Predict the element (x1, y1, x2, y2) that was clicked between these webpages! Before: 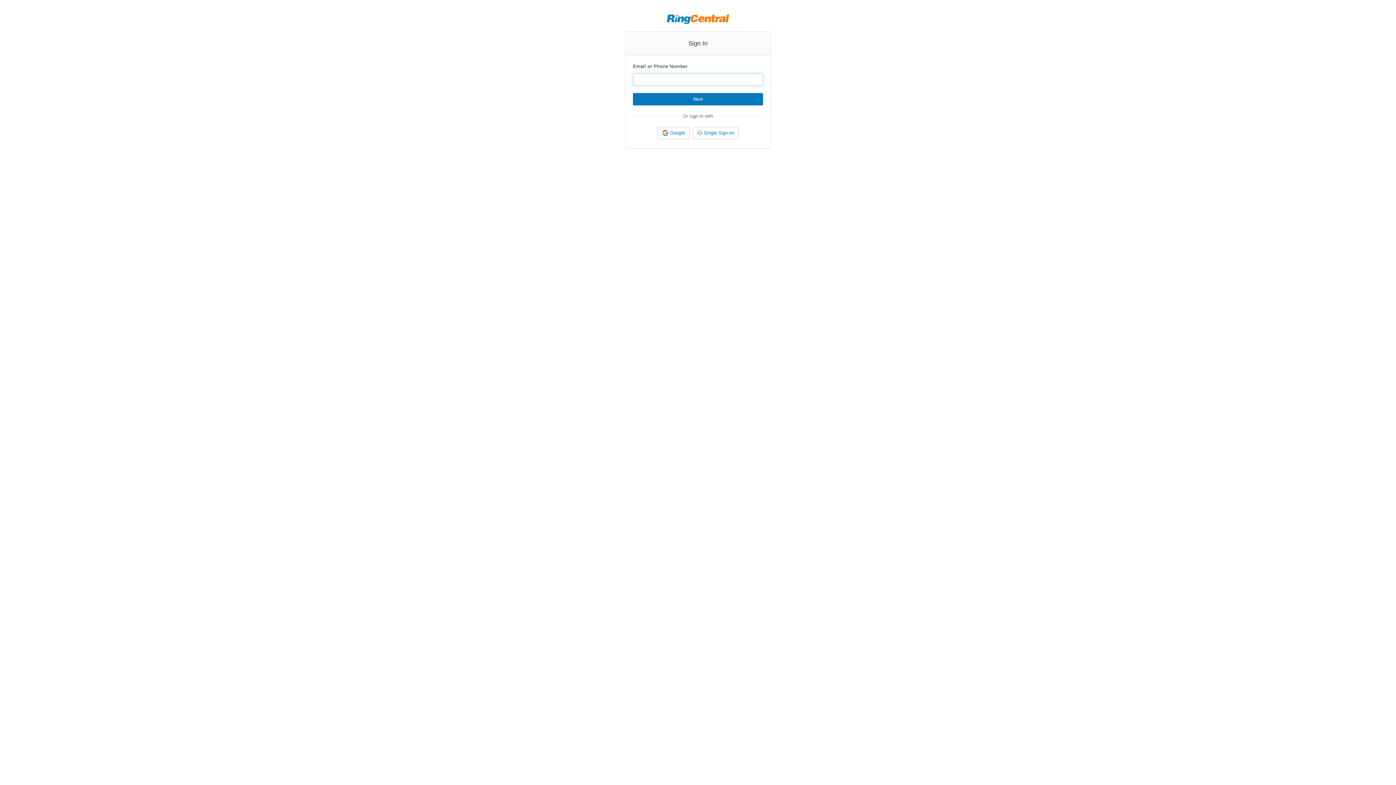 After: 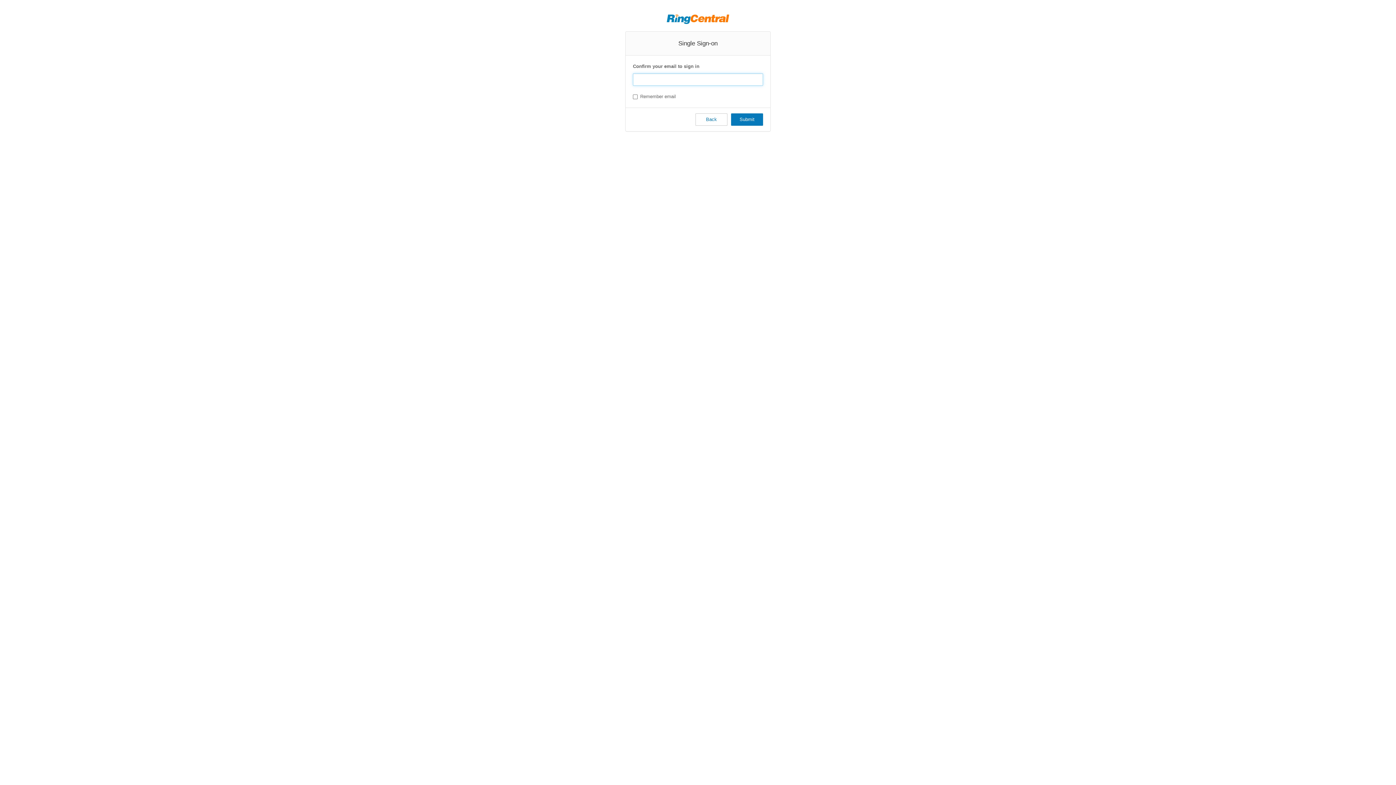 Action: bbox: (693, 126, 738, 139) label: Single Sign-on